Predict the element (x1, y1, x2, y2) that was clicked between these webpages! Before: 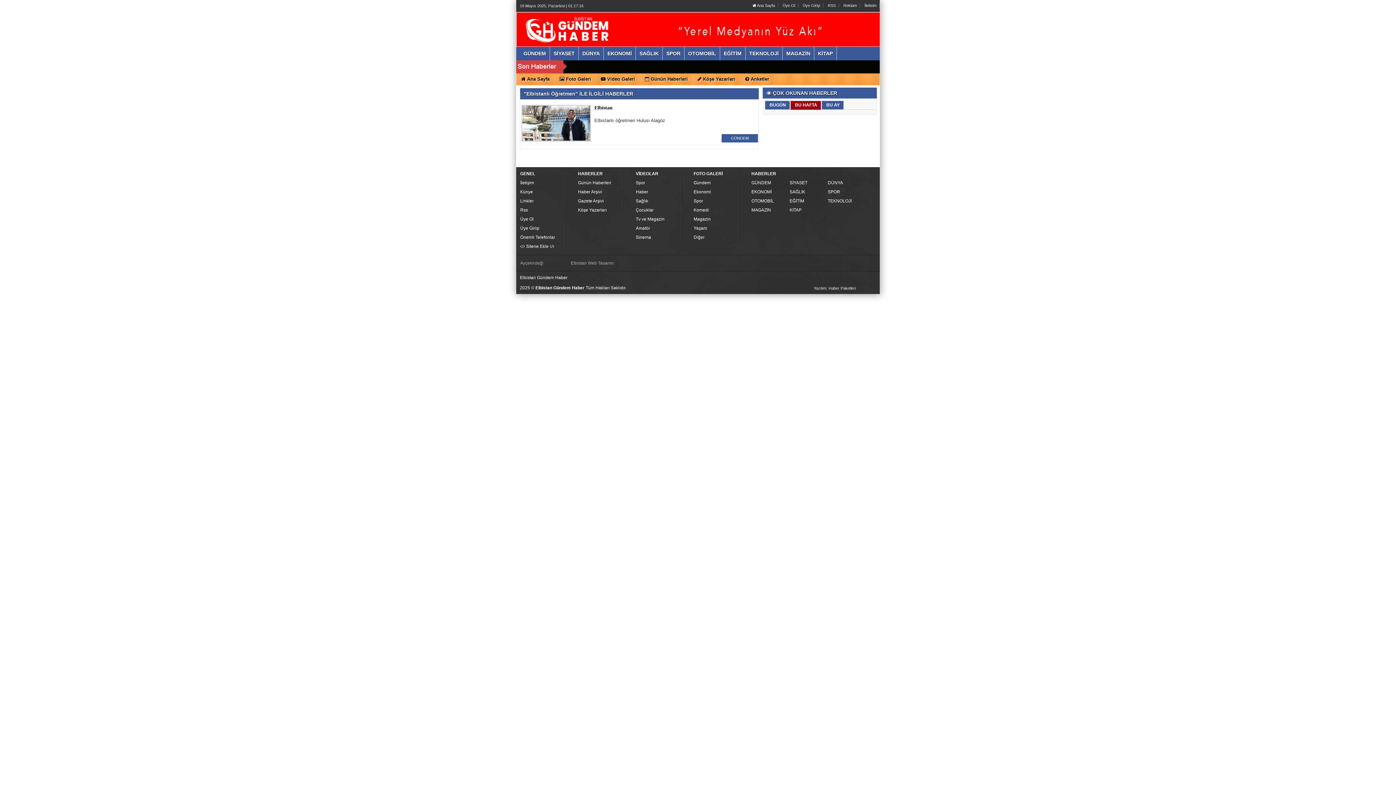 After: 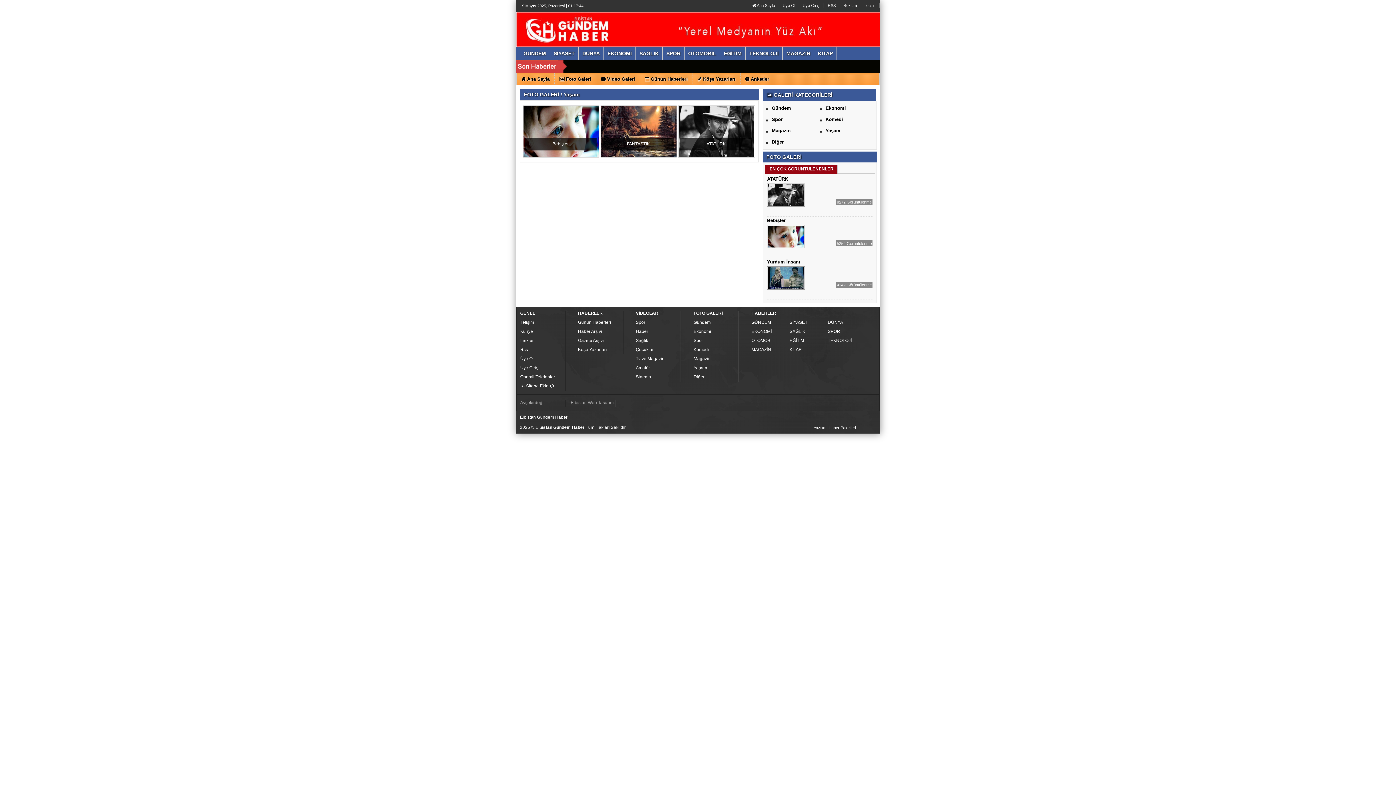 Action: label: Yaşam bbox: (693, 224, 730, 233)